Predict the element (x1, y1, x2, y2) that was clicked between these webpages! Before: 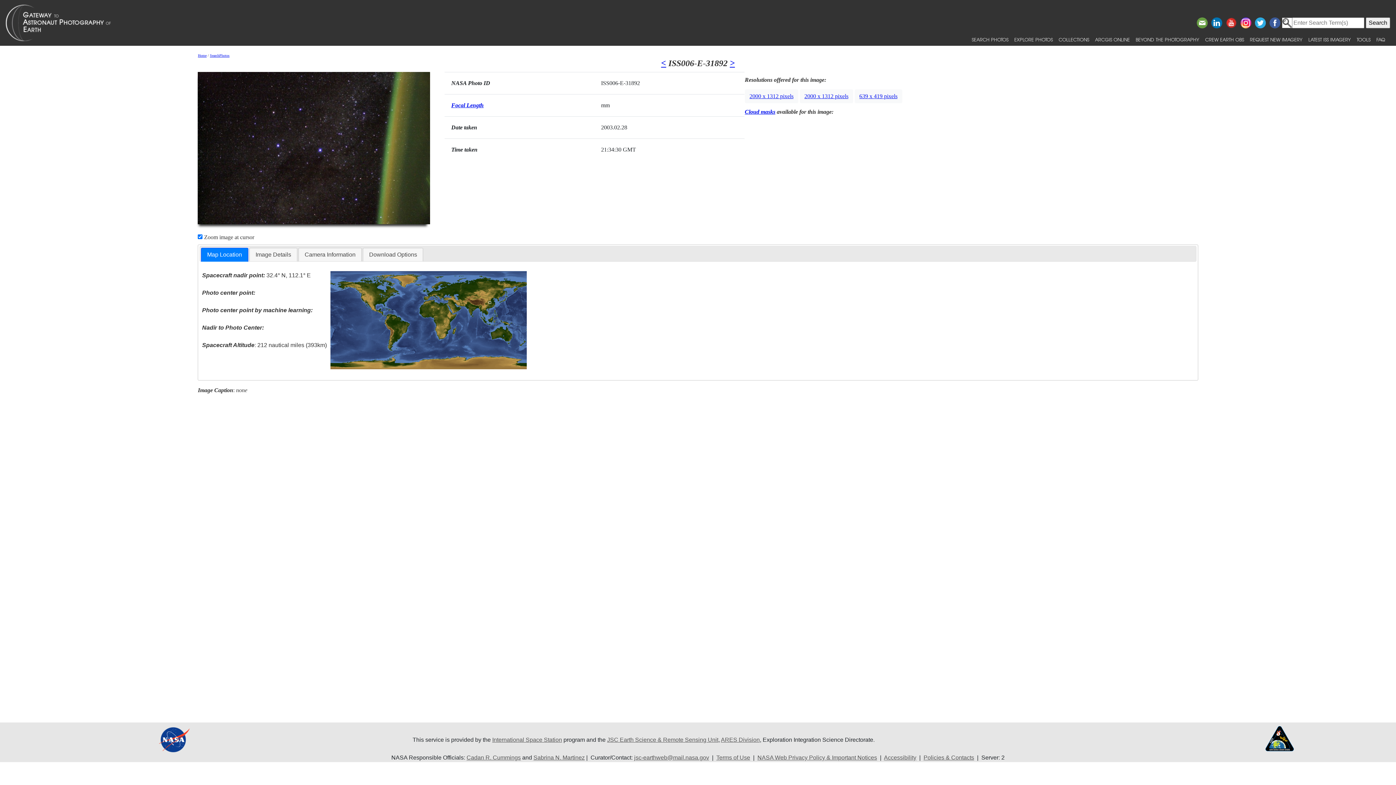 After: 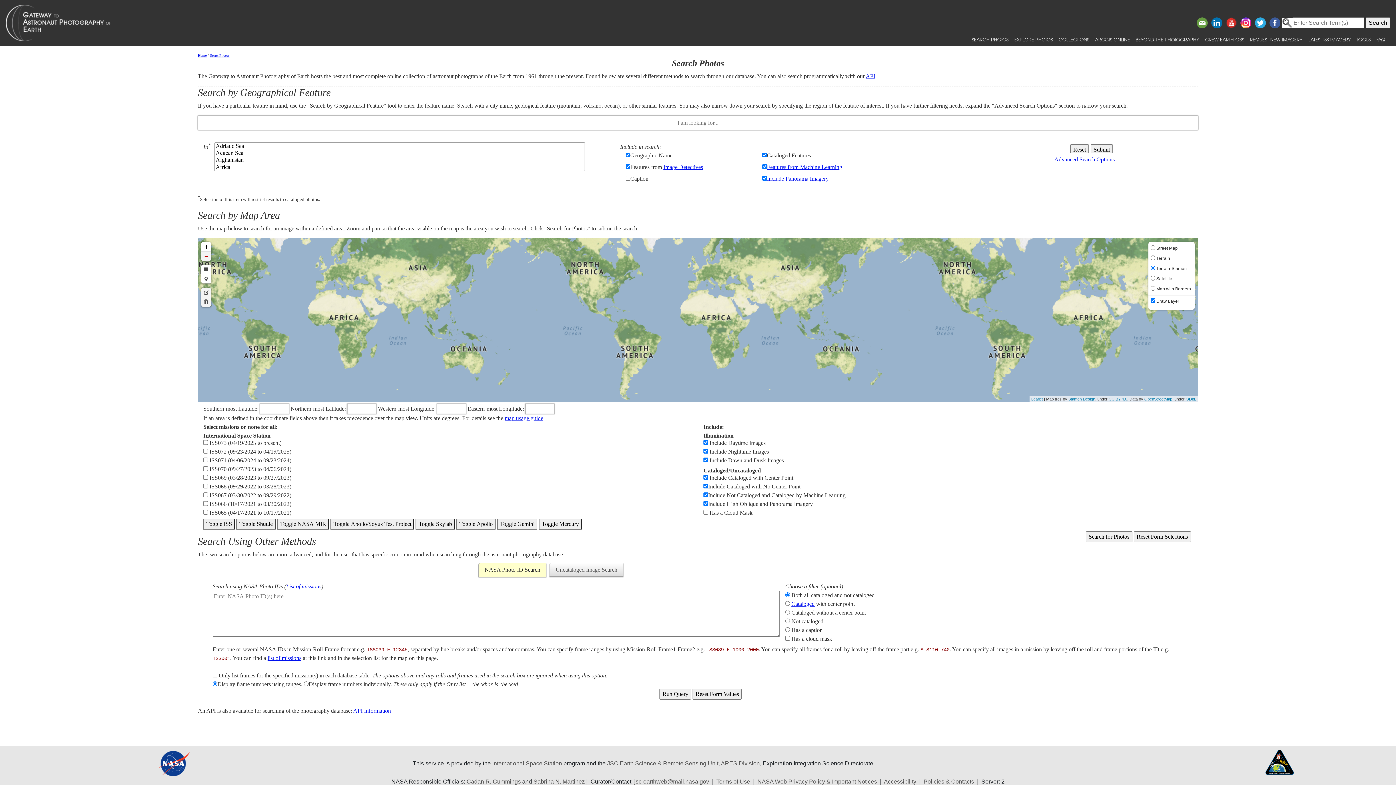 Action: label: SearchPhotos bbox: (209, 53, 229, 57)